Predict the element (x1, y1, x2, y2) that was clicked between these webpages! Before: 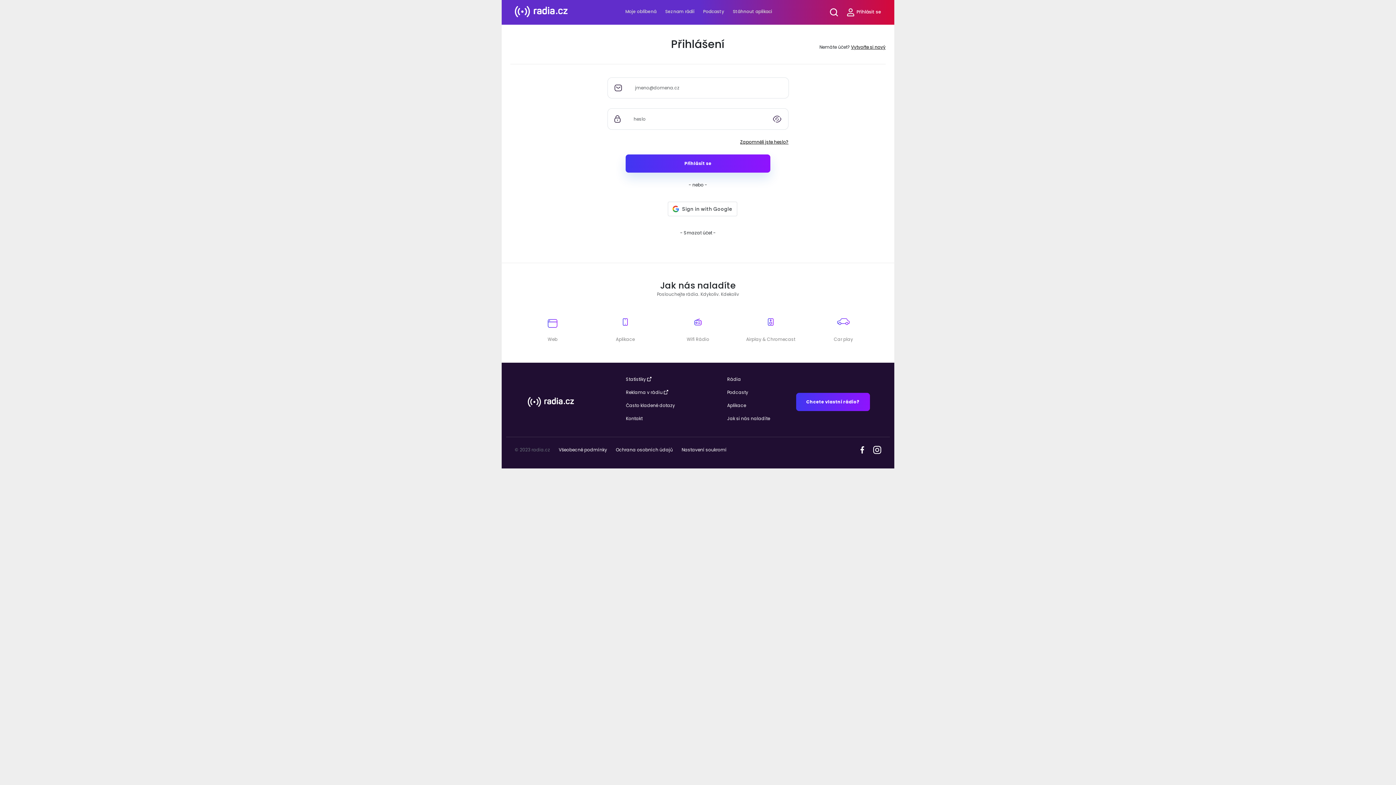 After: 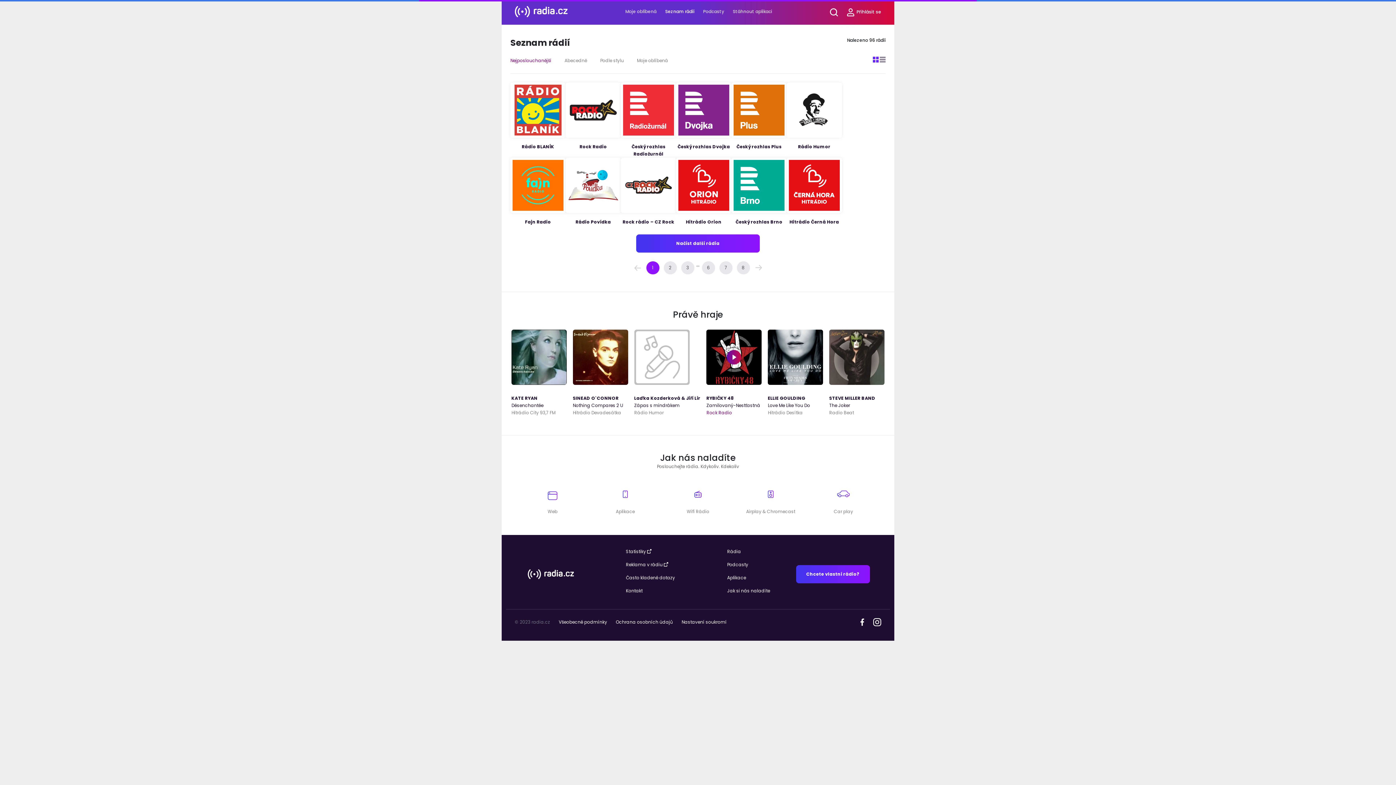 Action: label: Rádia bbox: (727, 376, 741, 382)